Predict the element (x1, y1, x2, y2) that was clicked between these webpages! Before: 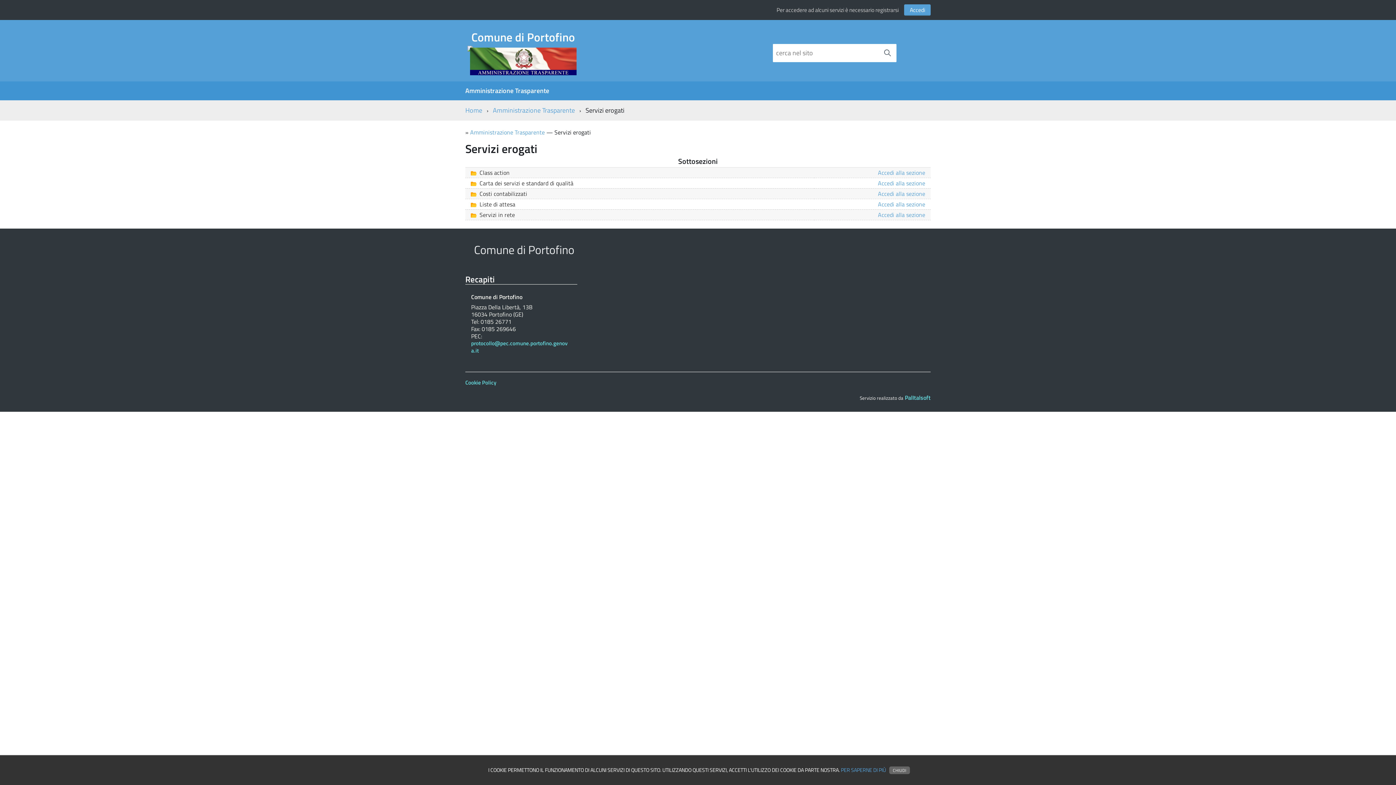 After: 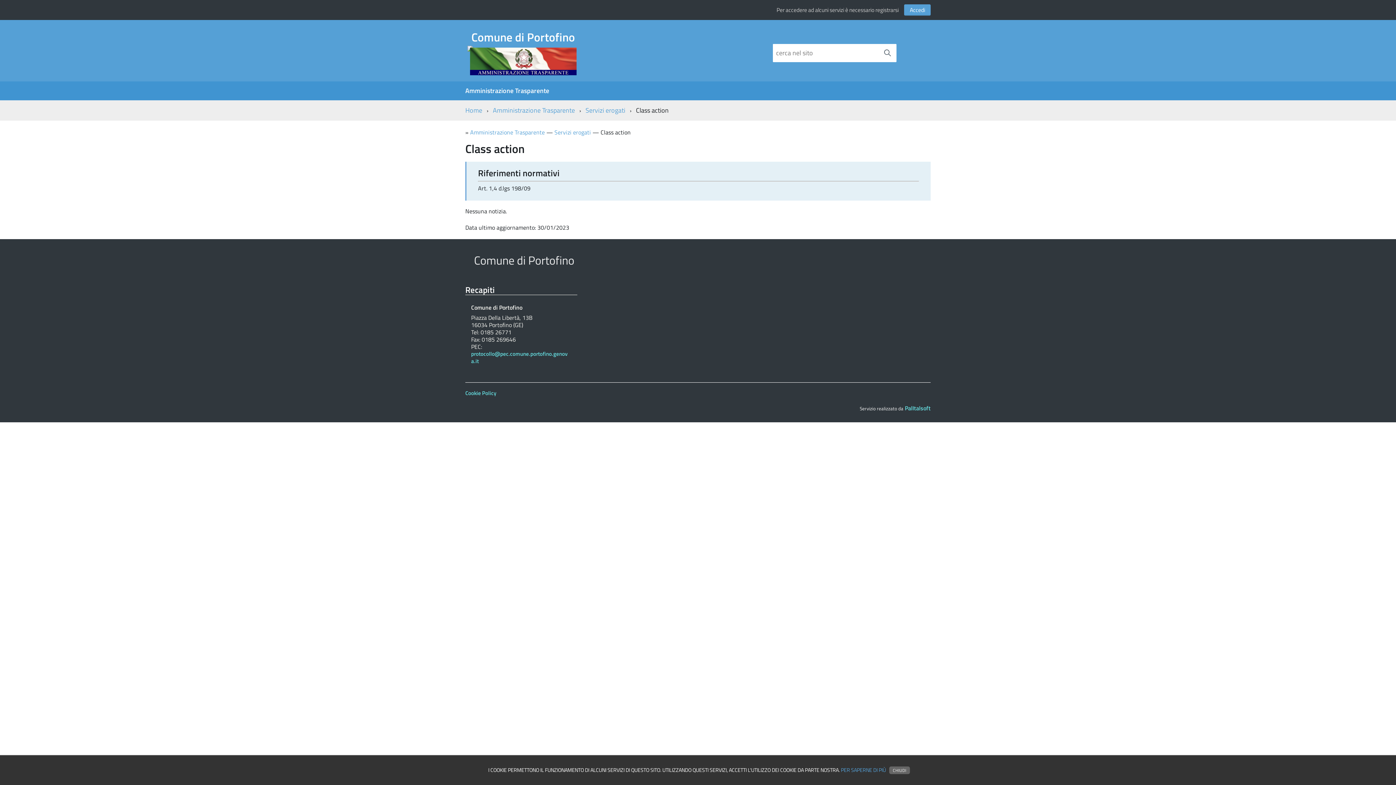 Action: label: Accedi alla sezione bbox: (878, 168, 925, 177)